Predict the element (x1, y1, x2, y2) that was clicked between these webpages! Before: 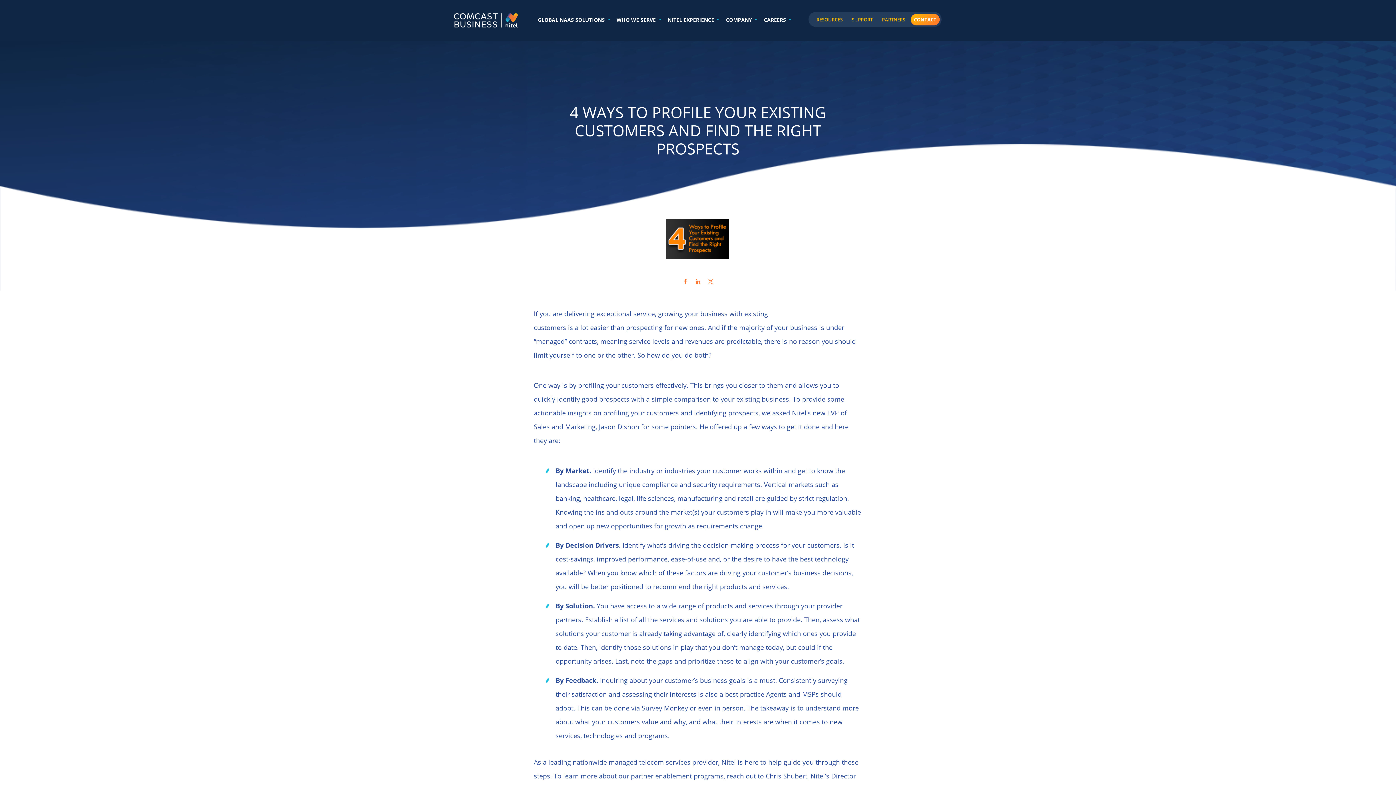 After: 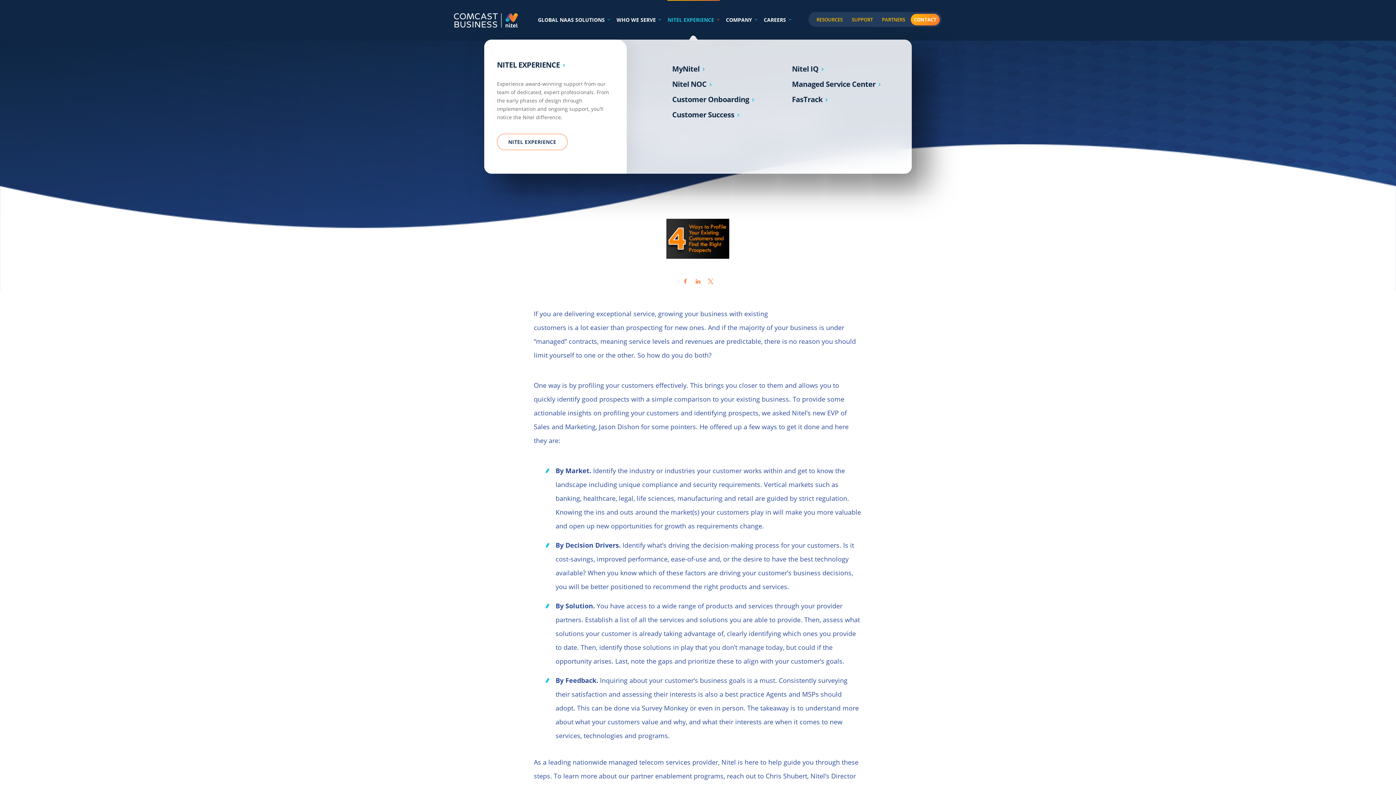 Action: label: NITEL EXPERIENCE bbox: (667, 0, 720, 31)